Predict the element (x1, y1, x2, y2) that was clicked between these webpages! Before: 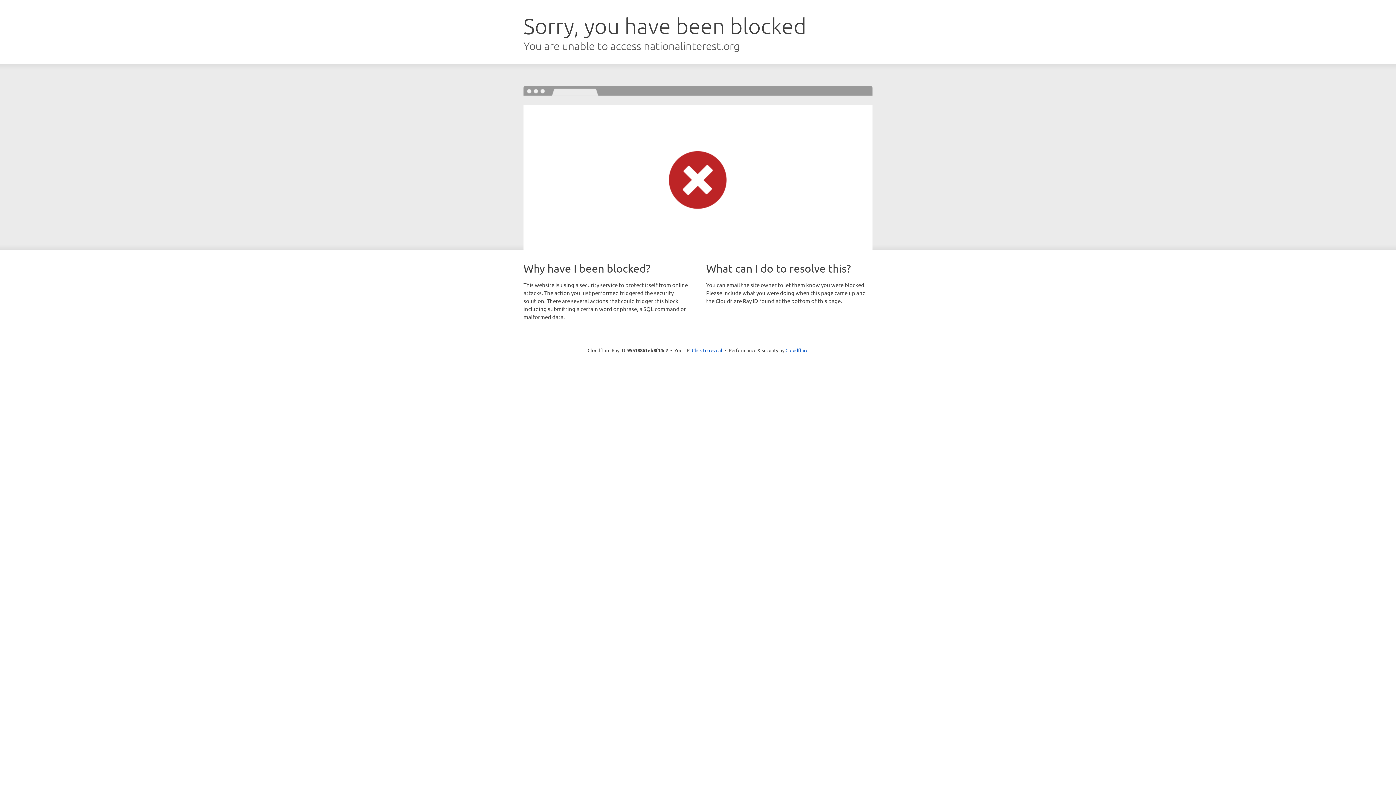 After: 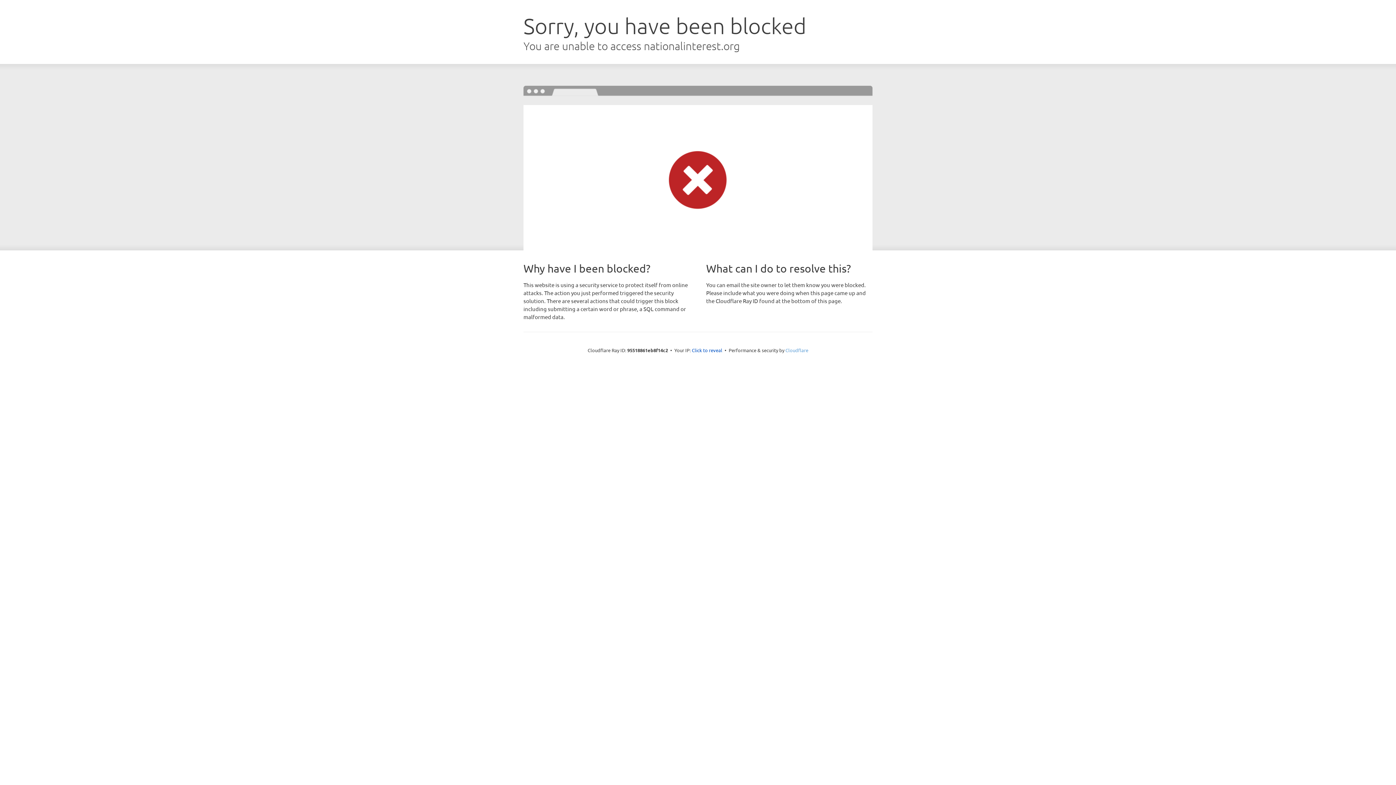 Action: bbox: (785, 347, 808, 353) label: Cloudflare